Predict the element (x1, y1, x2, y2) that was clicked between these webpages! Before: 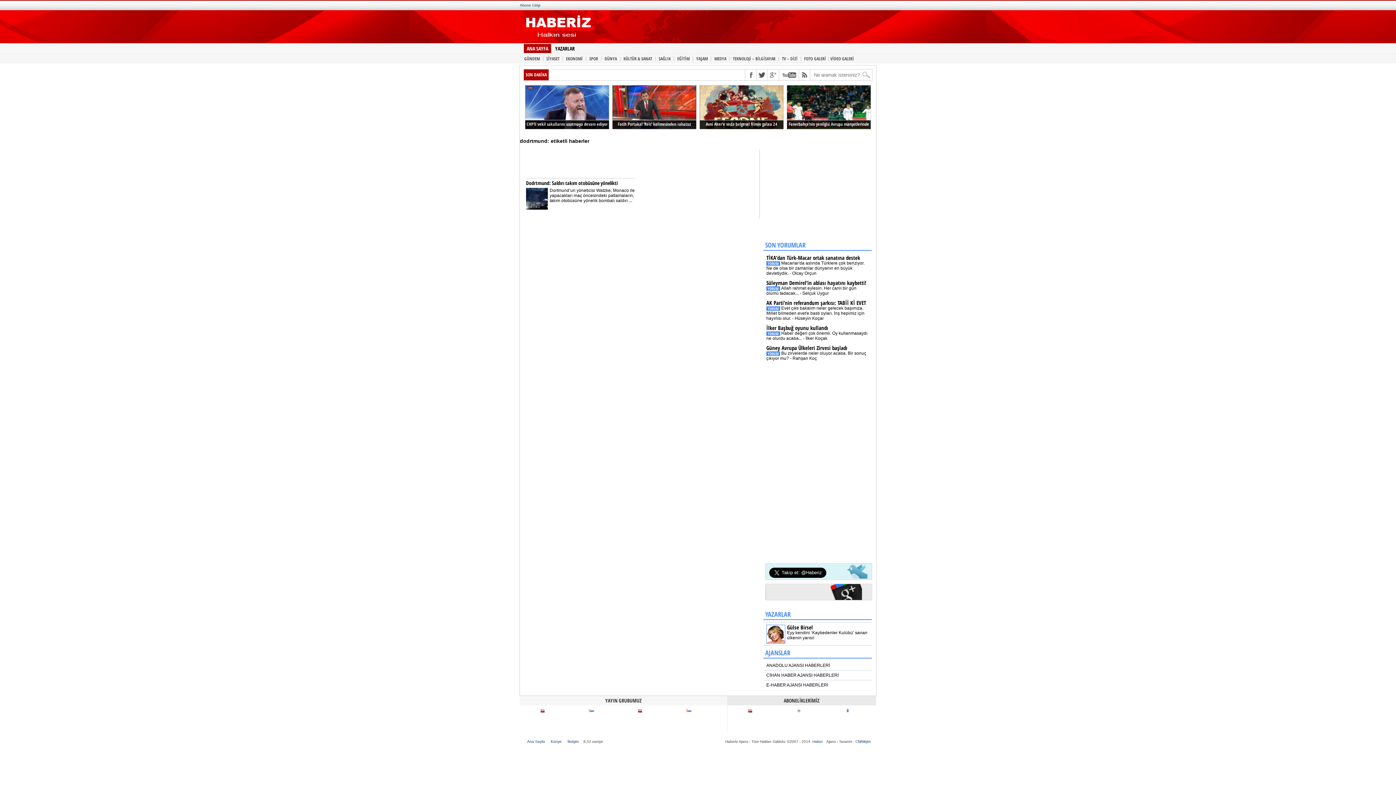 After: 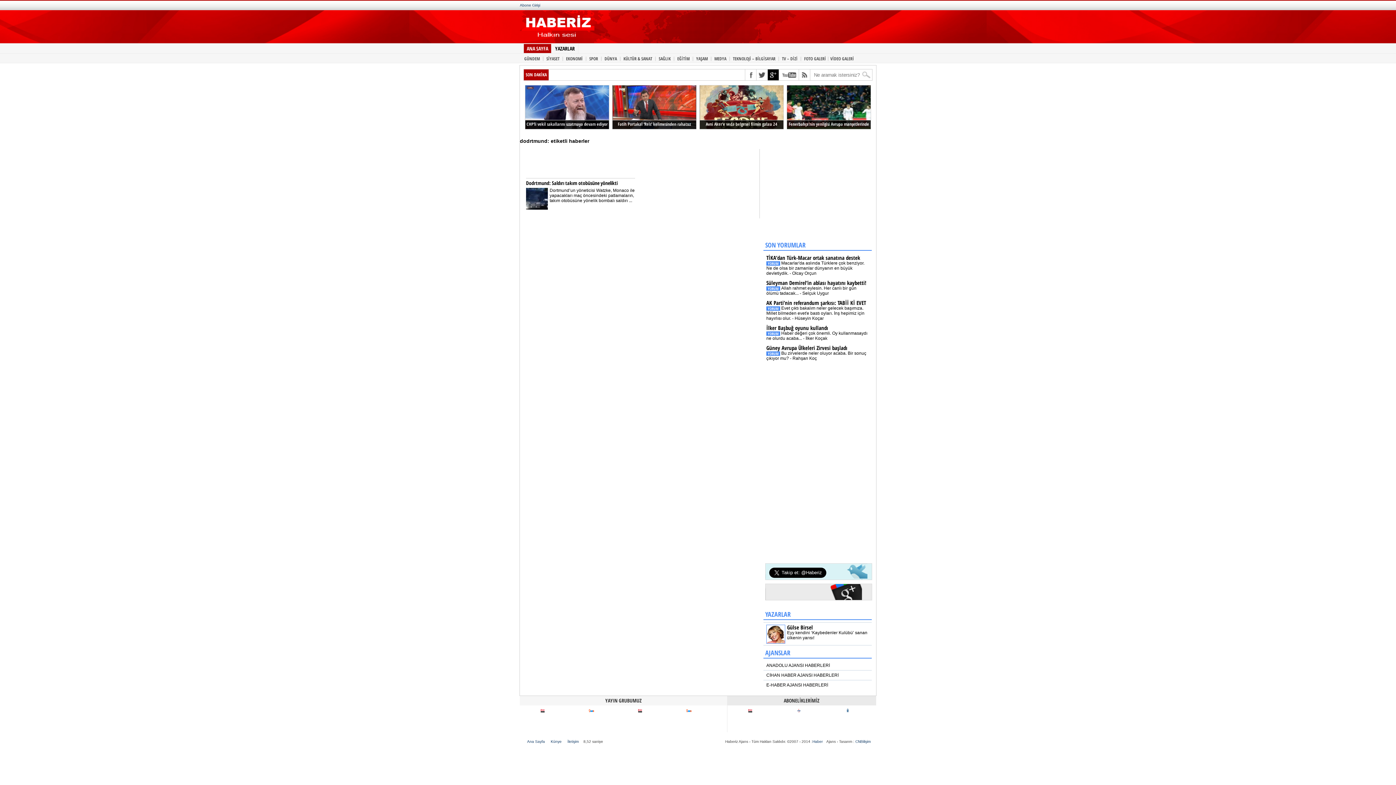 Action: bbox: (768, 69, 778, 80)